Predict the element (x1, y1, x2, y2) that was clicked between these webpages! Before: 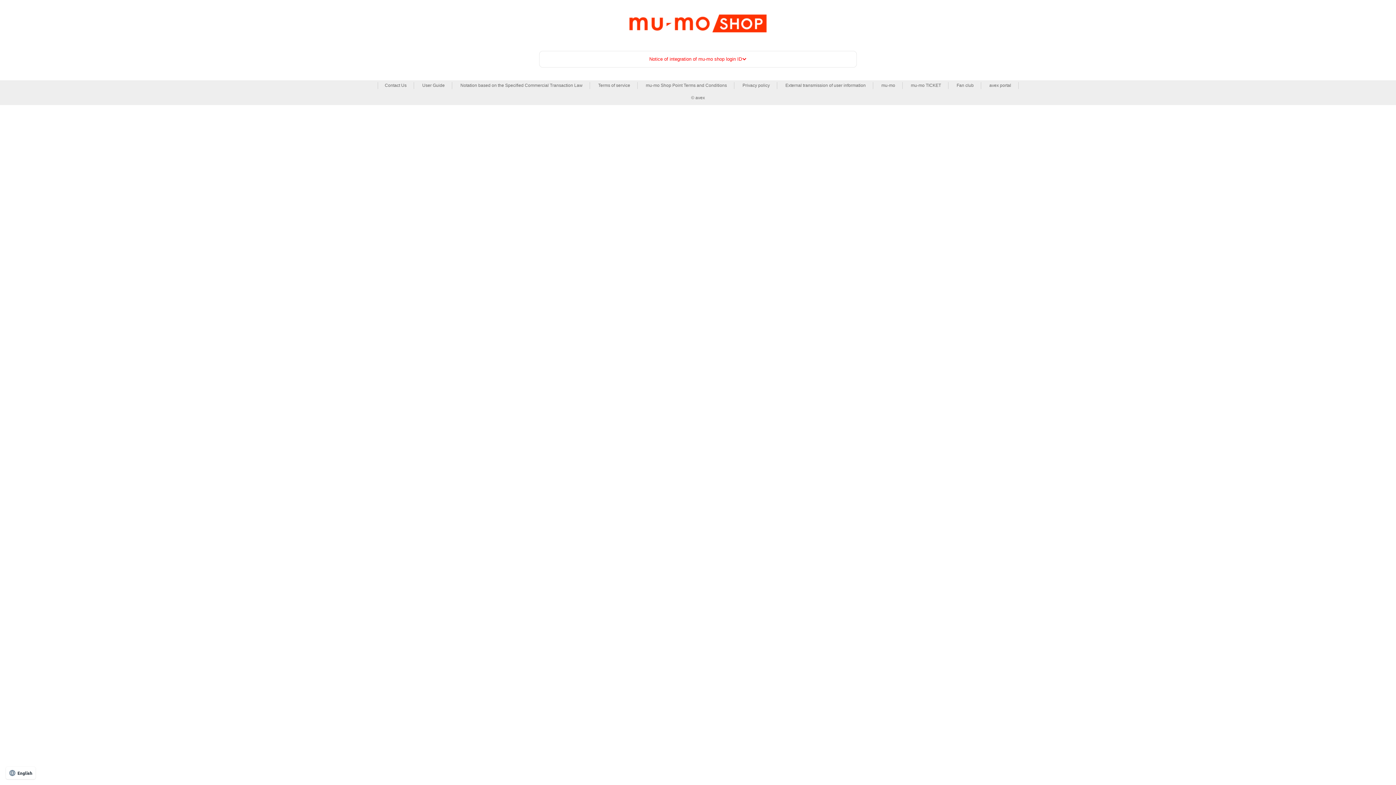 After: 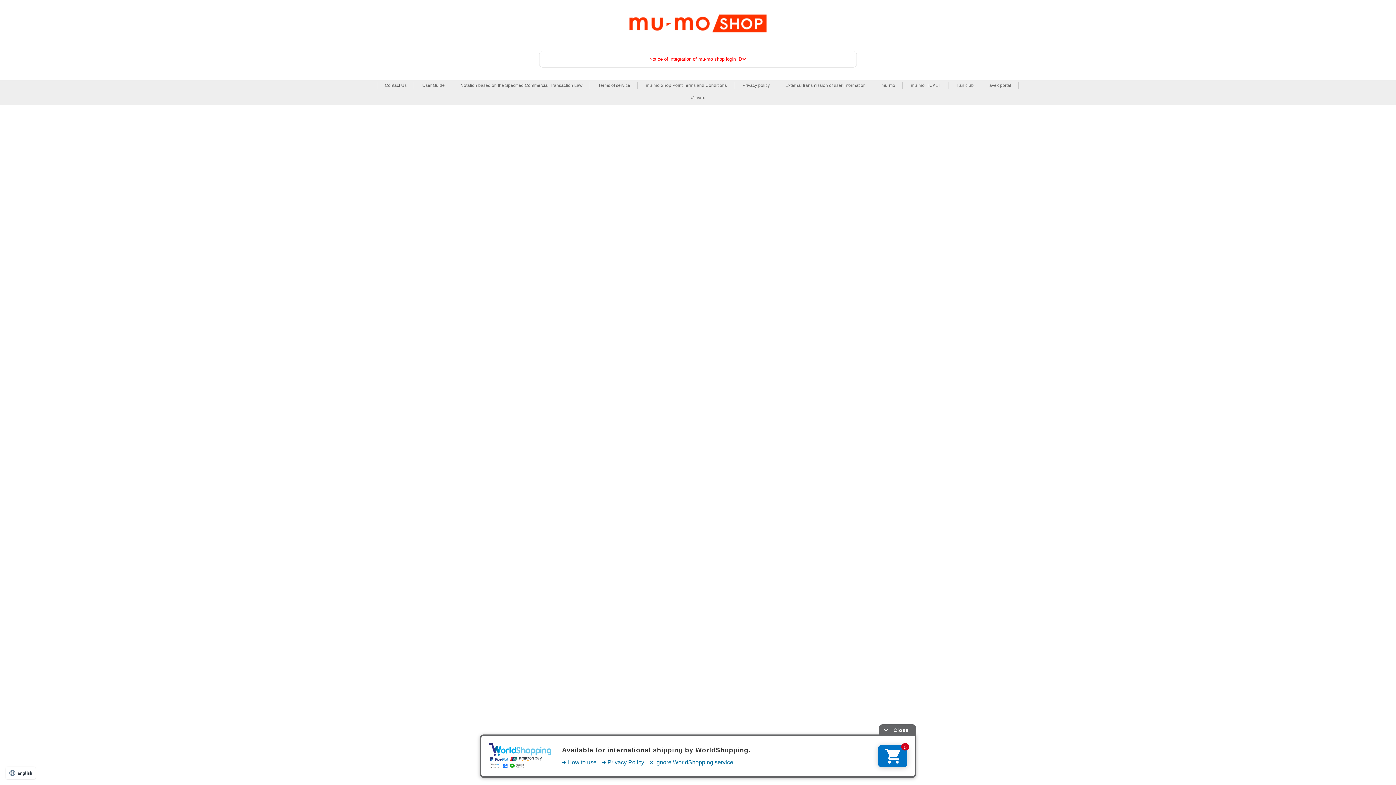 Action: bbox: (956, 82, 974, 89) label: Fan club